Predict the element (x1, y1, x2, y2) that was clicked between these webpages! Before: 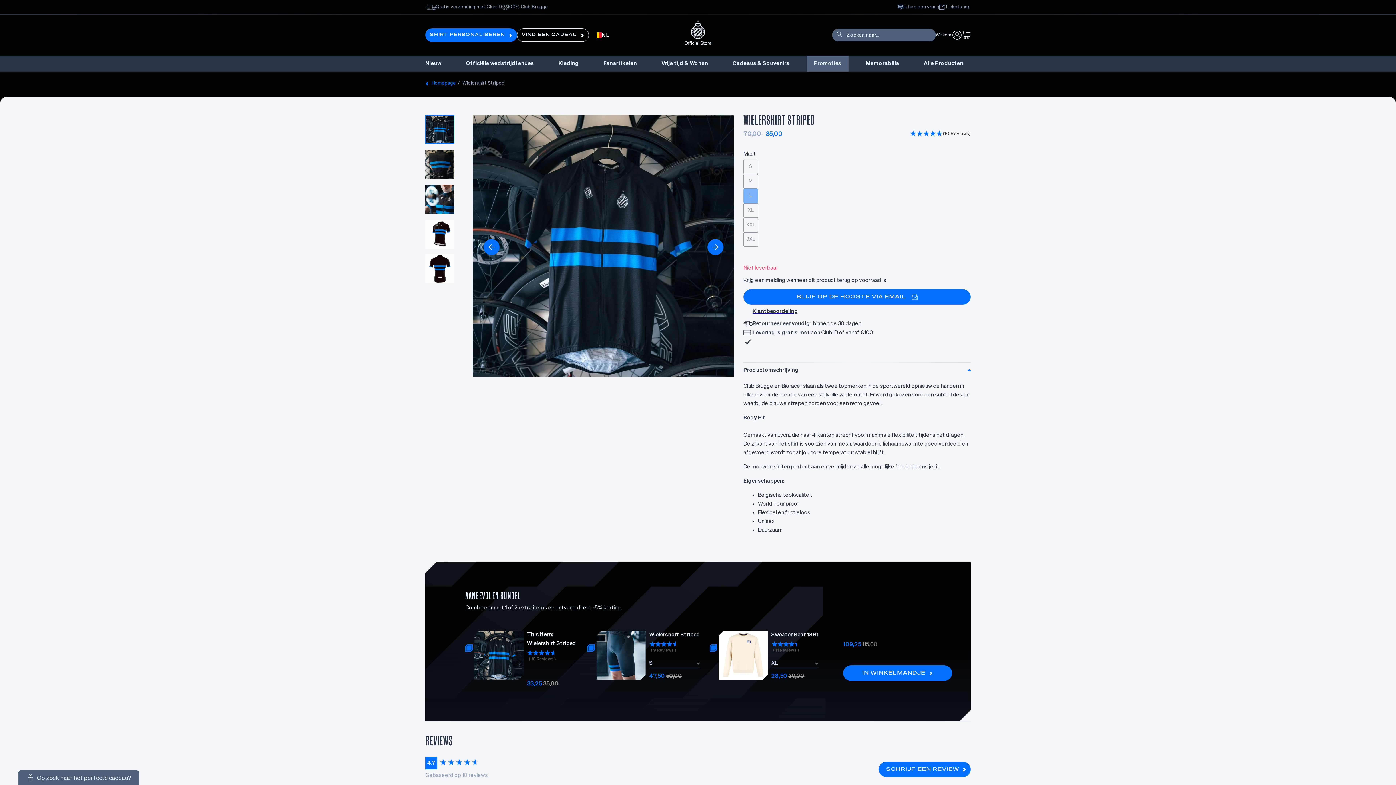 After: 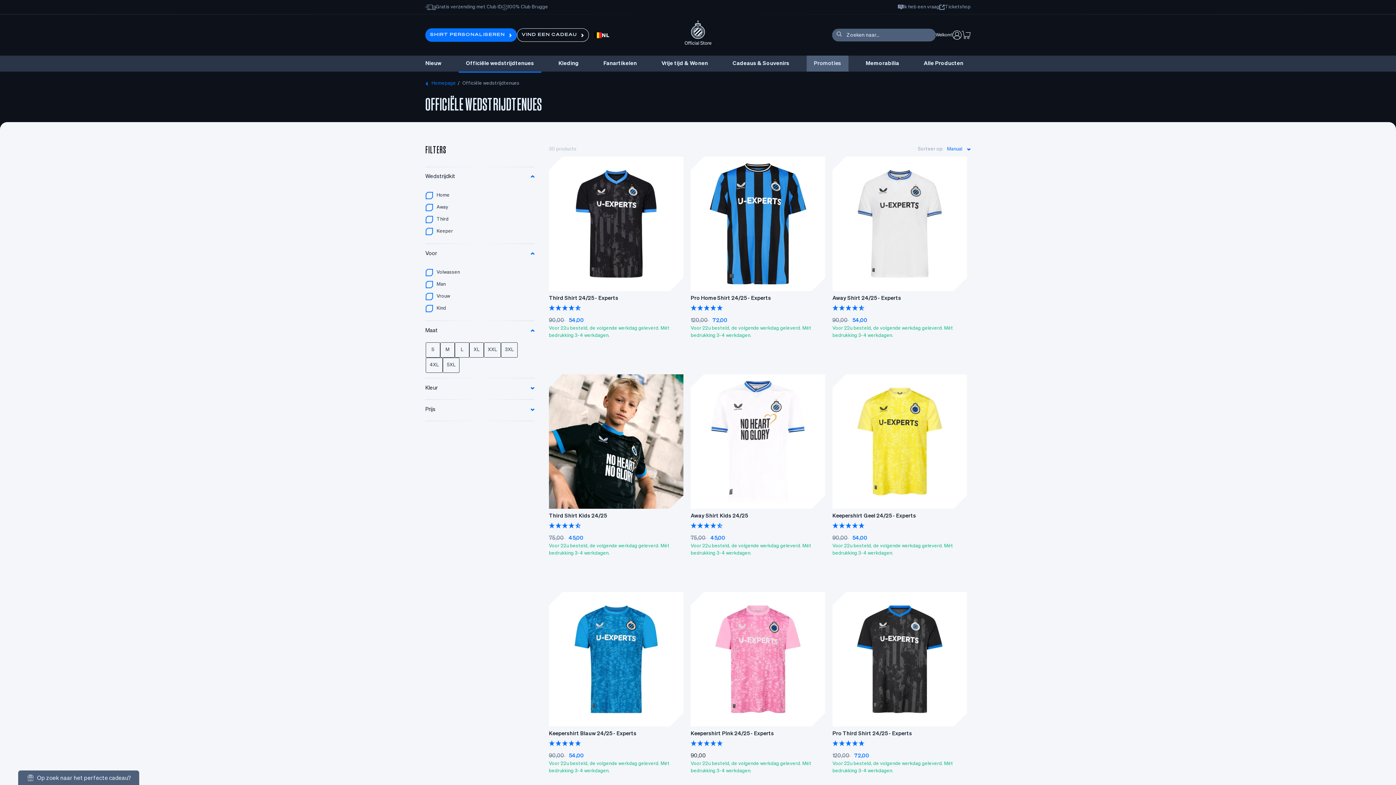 Action: label: Officiële wedstrijdtenues bbox: (466, 59, 534, 68)